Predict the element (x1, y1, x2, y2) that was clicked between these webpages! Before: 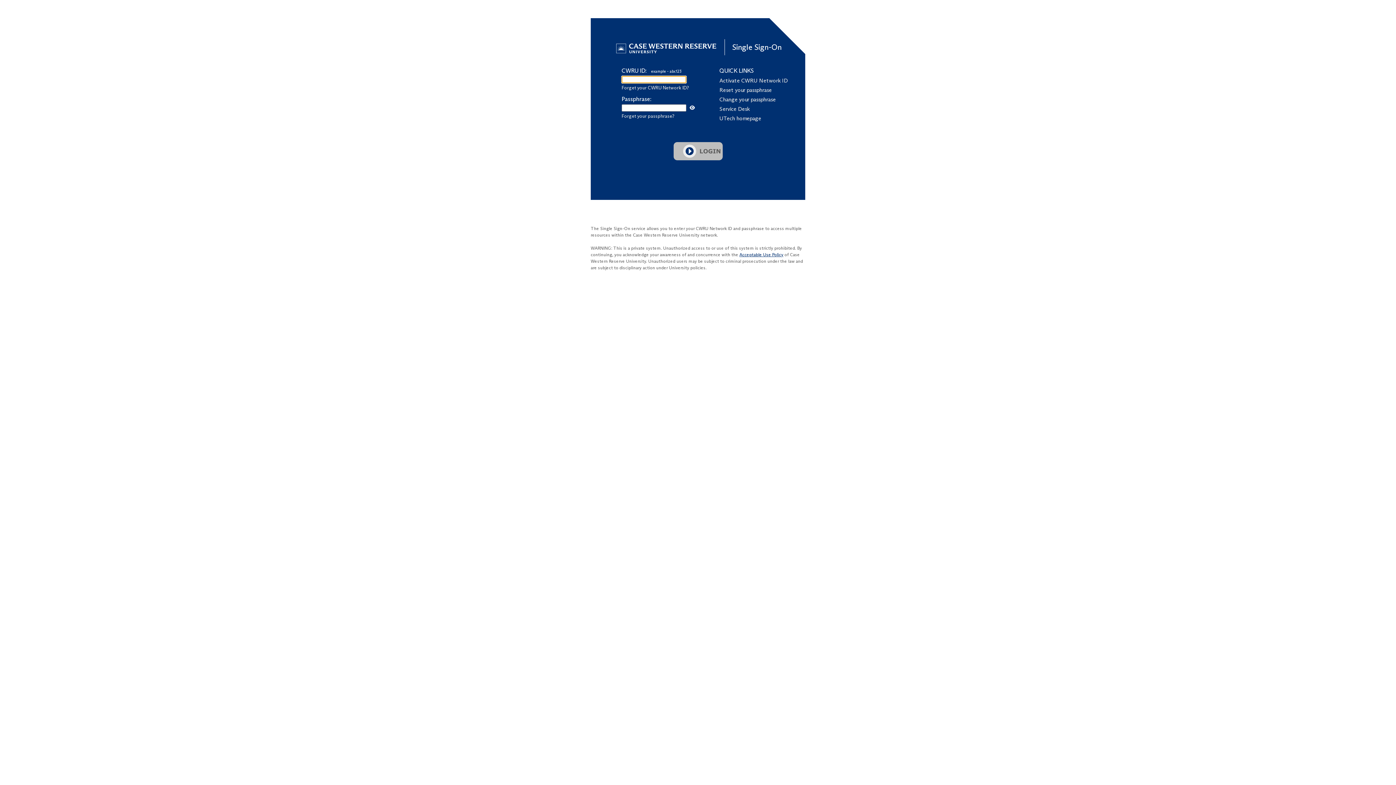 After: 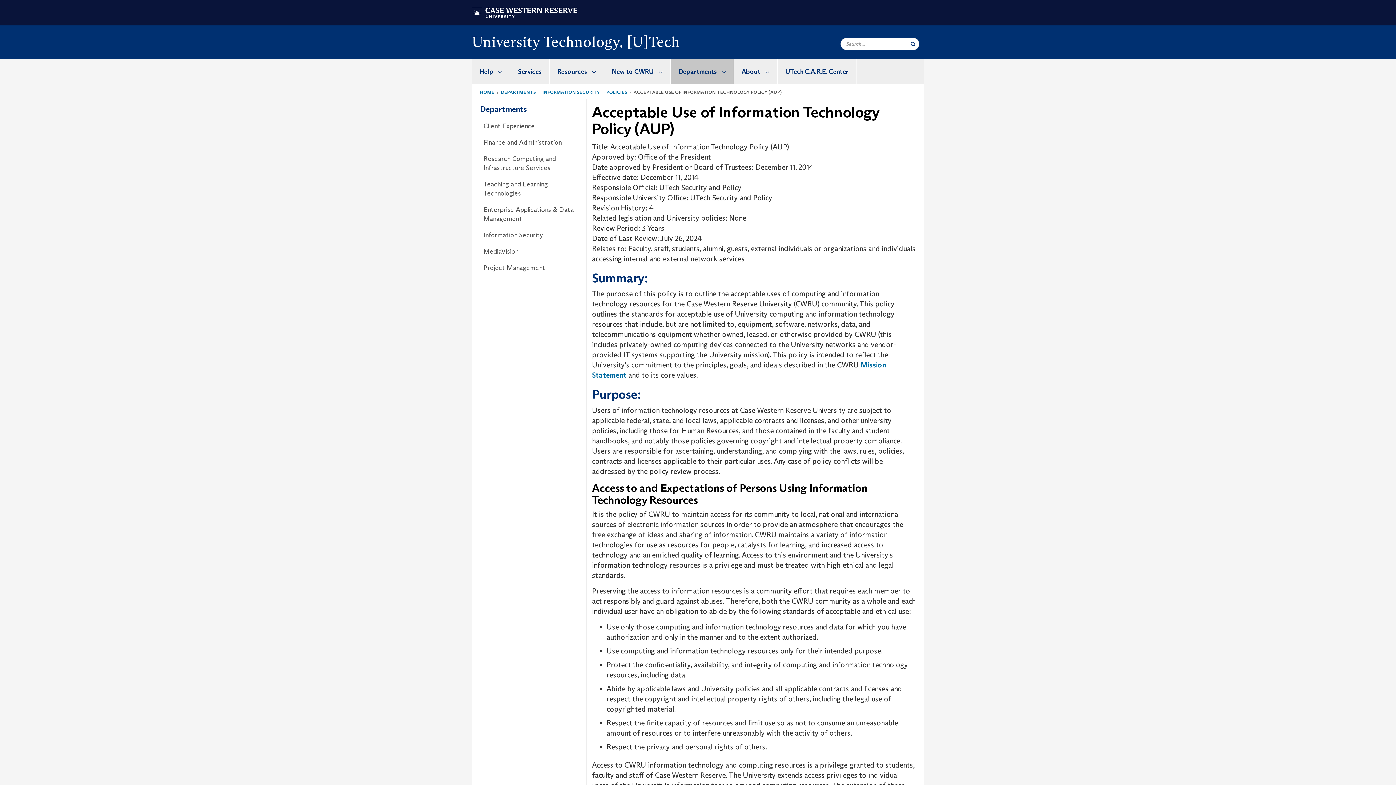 Action: label: Acceptable Use Policy bbox: (739, 252, 783, 257)